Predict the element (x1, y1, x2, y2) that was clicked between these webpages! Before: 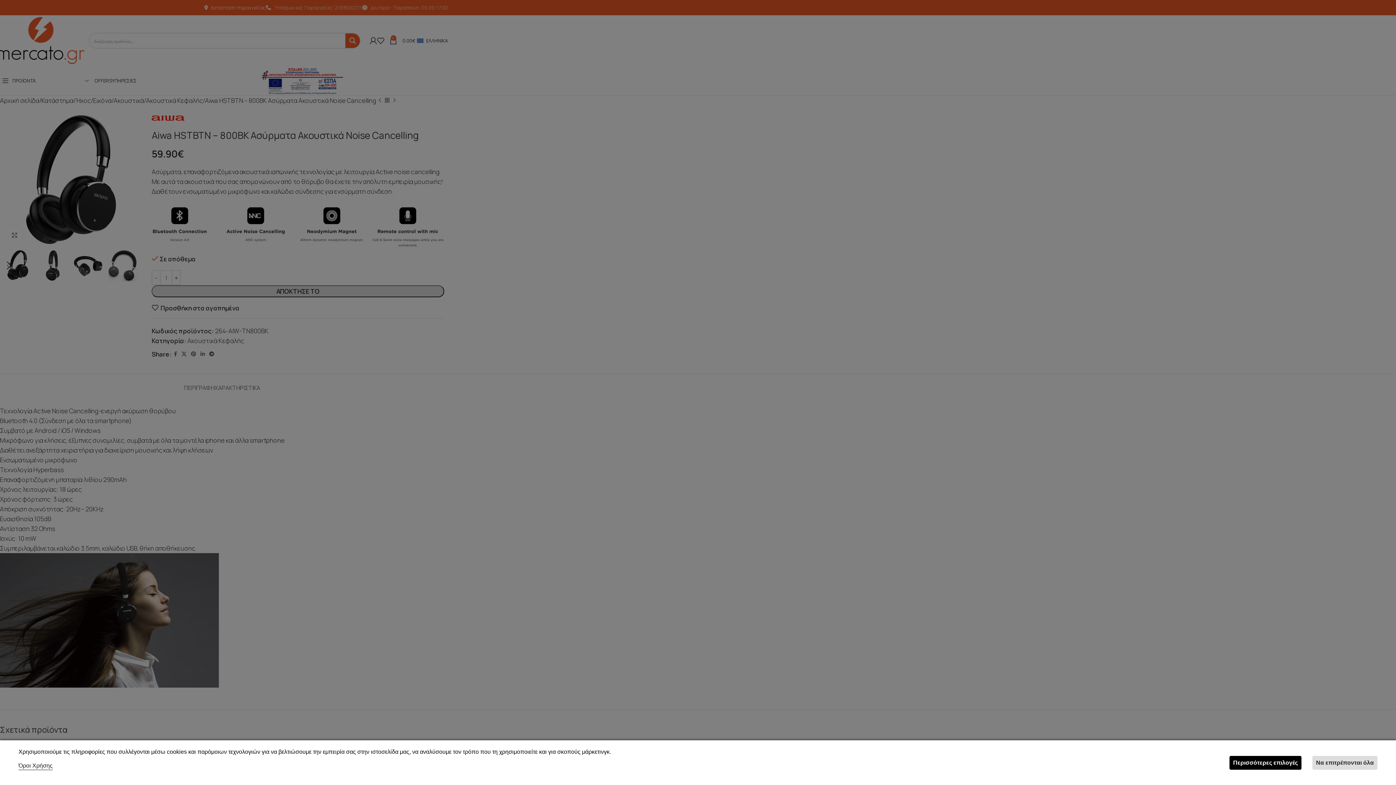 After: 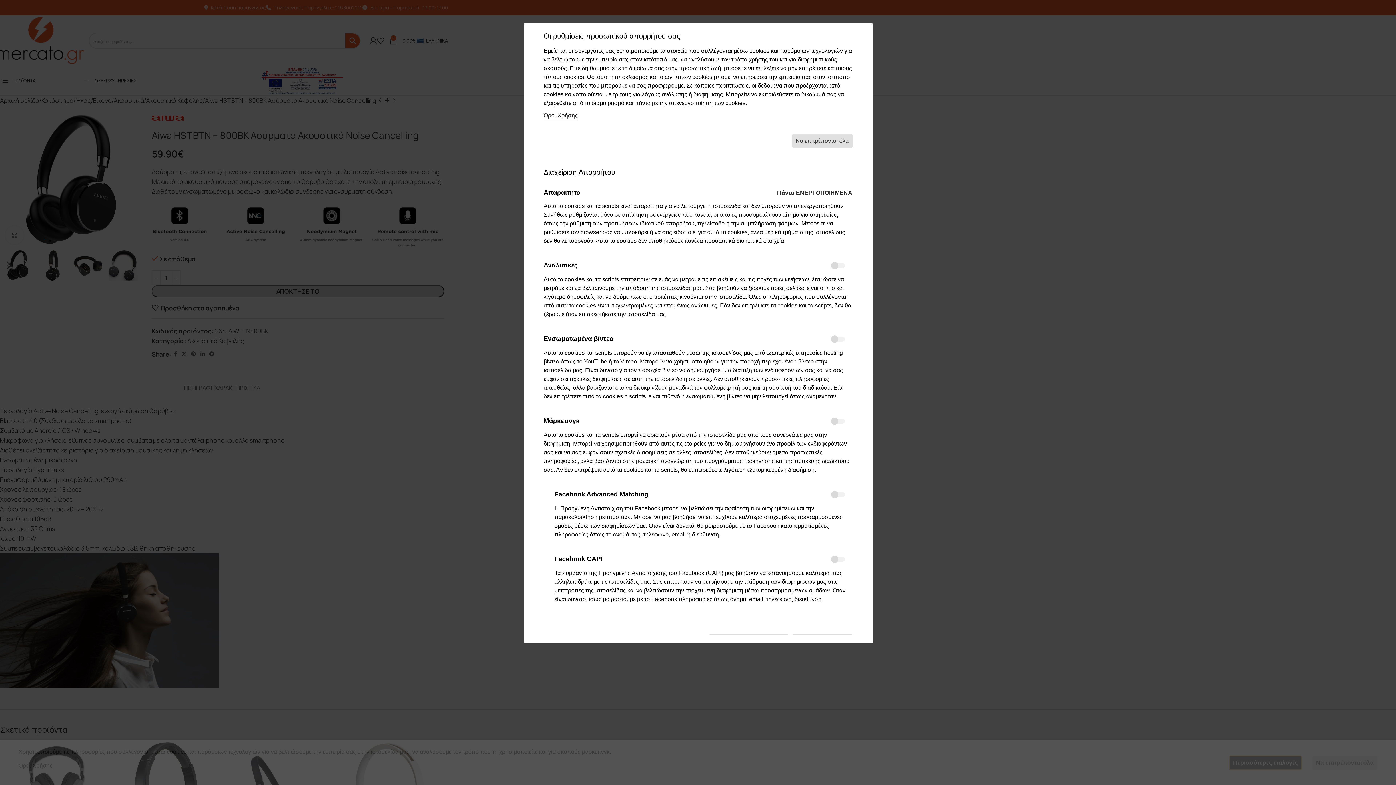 Action: bbox: (1229, 756, 1301, 770) label: Περισσότερες επιλογές